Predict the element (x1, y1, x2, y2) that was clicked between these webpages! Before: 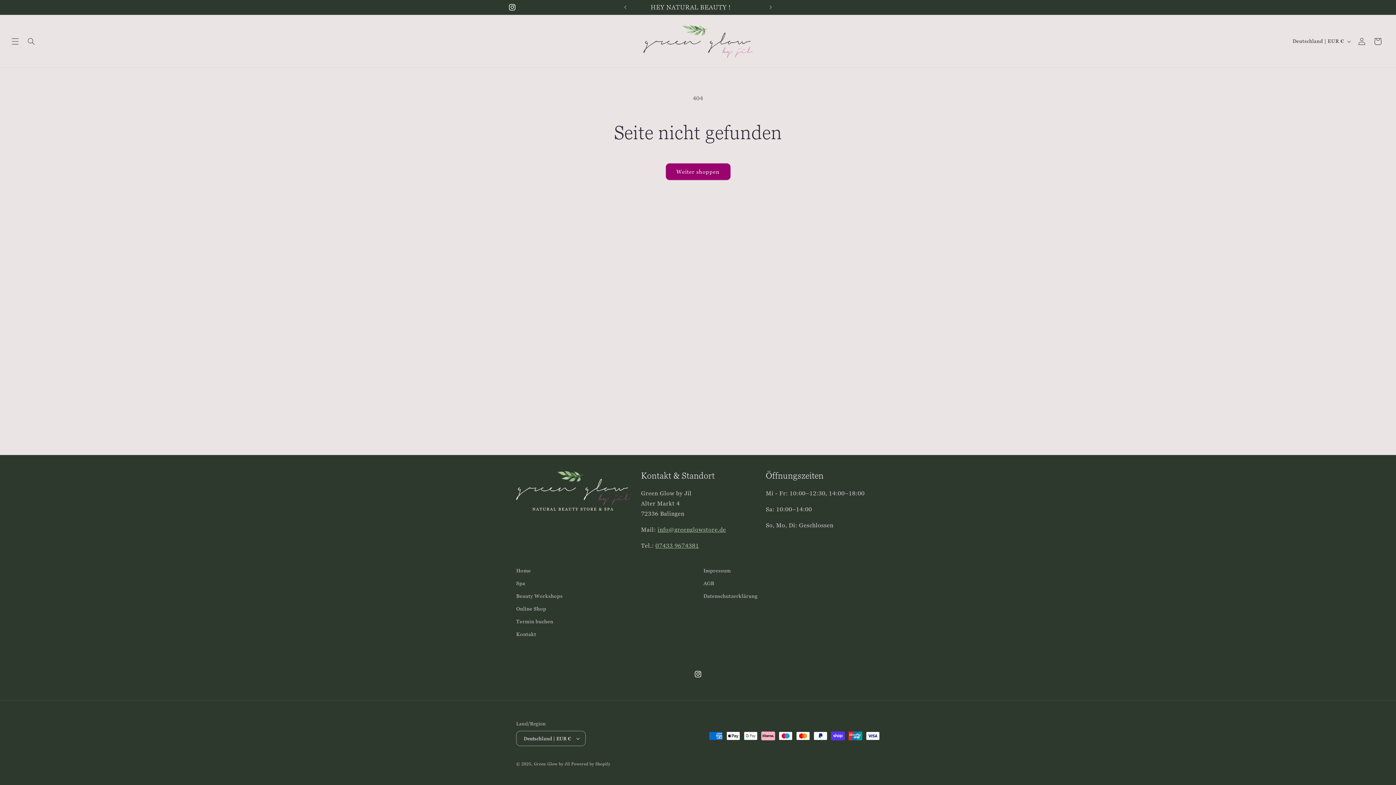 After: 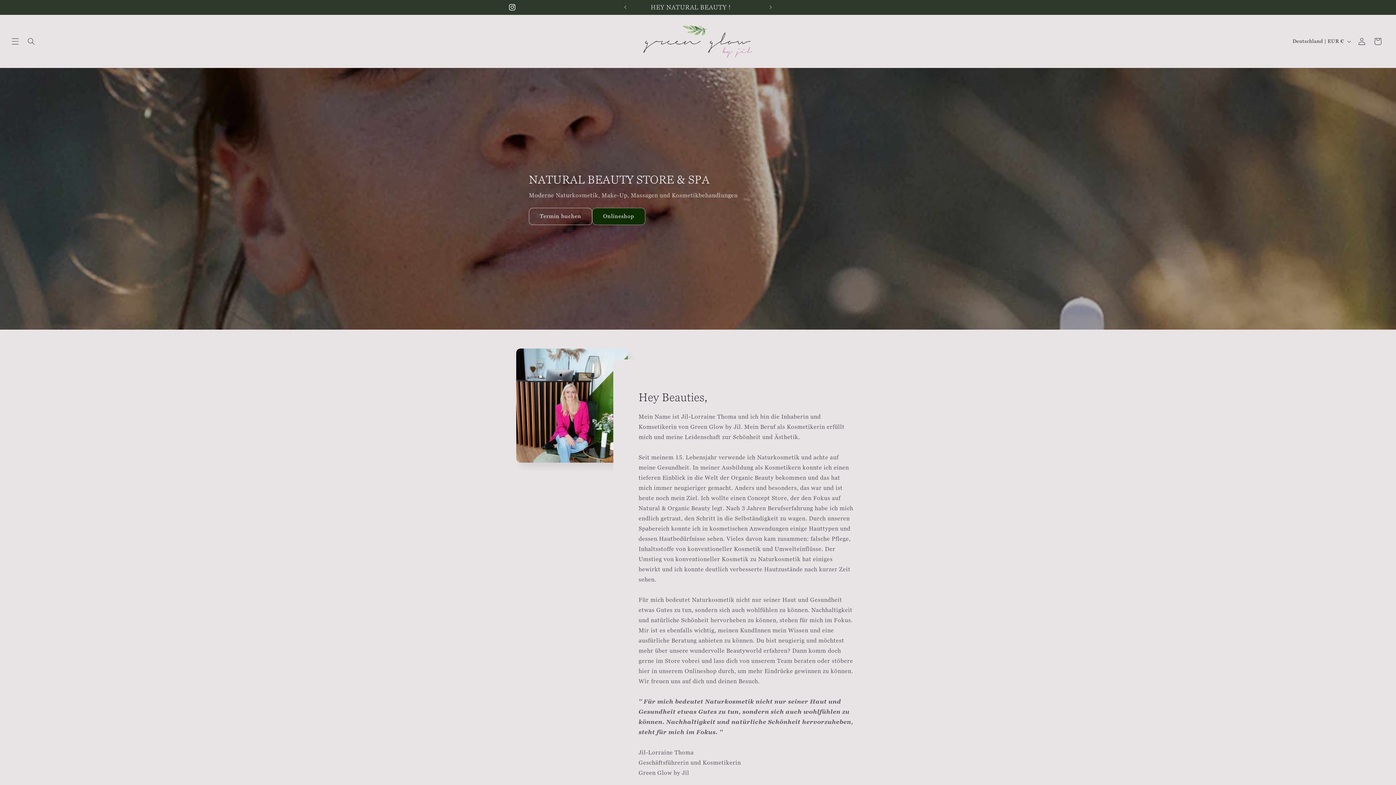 Action: label: Home bbox: (516, 566, 531, 577)